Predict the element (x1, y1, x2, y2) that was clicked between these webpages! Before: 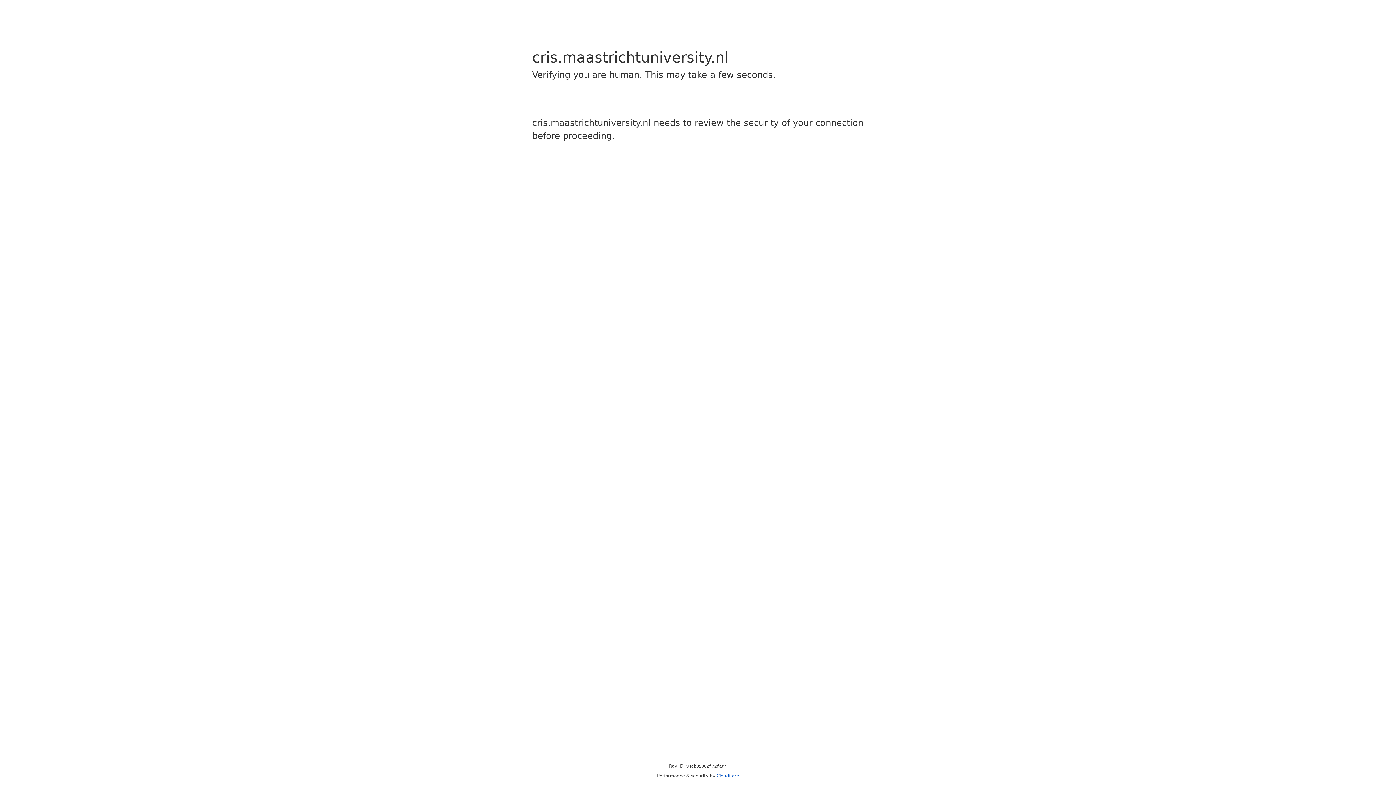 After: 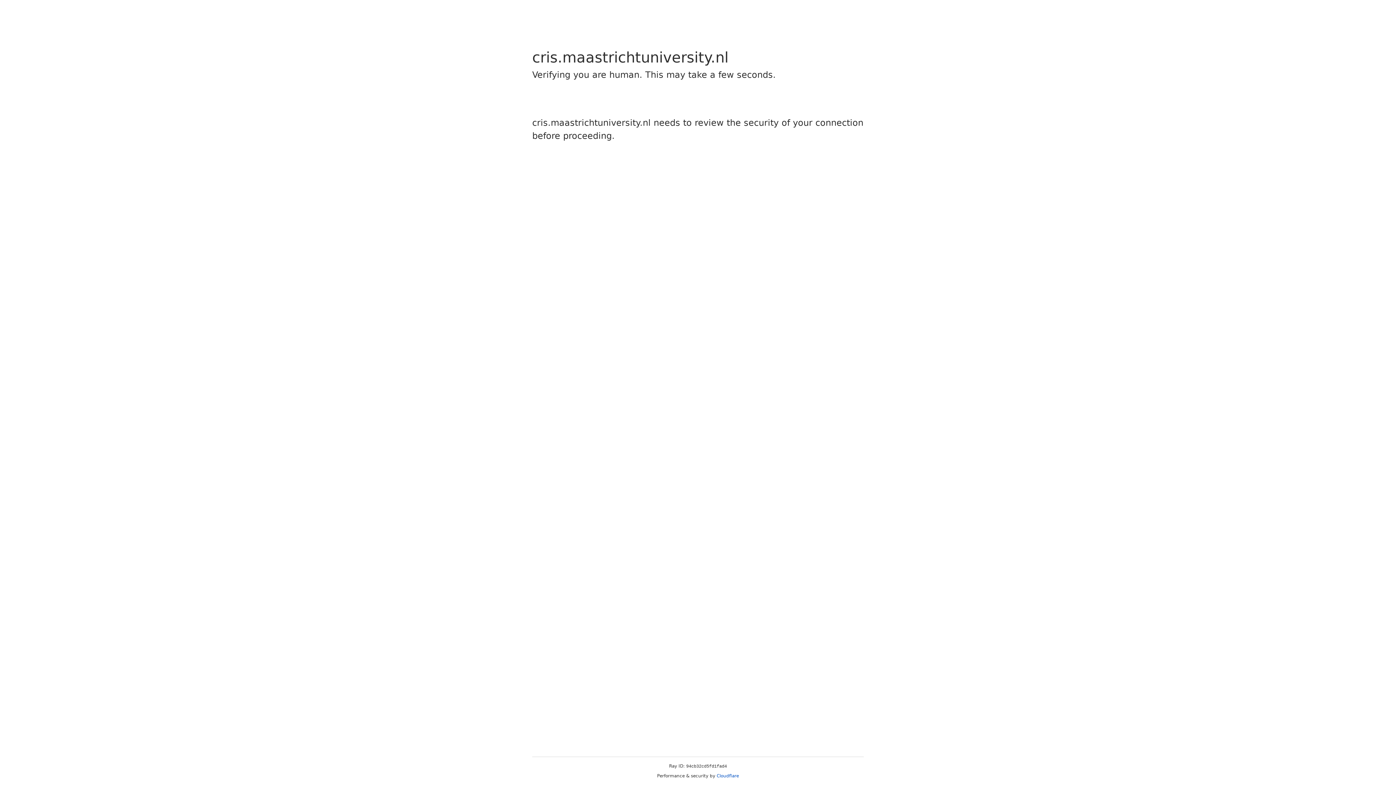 Action: label: Cloudflare bbox: (716, 773, 739, 778)